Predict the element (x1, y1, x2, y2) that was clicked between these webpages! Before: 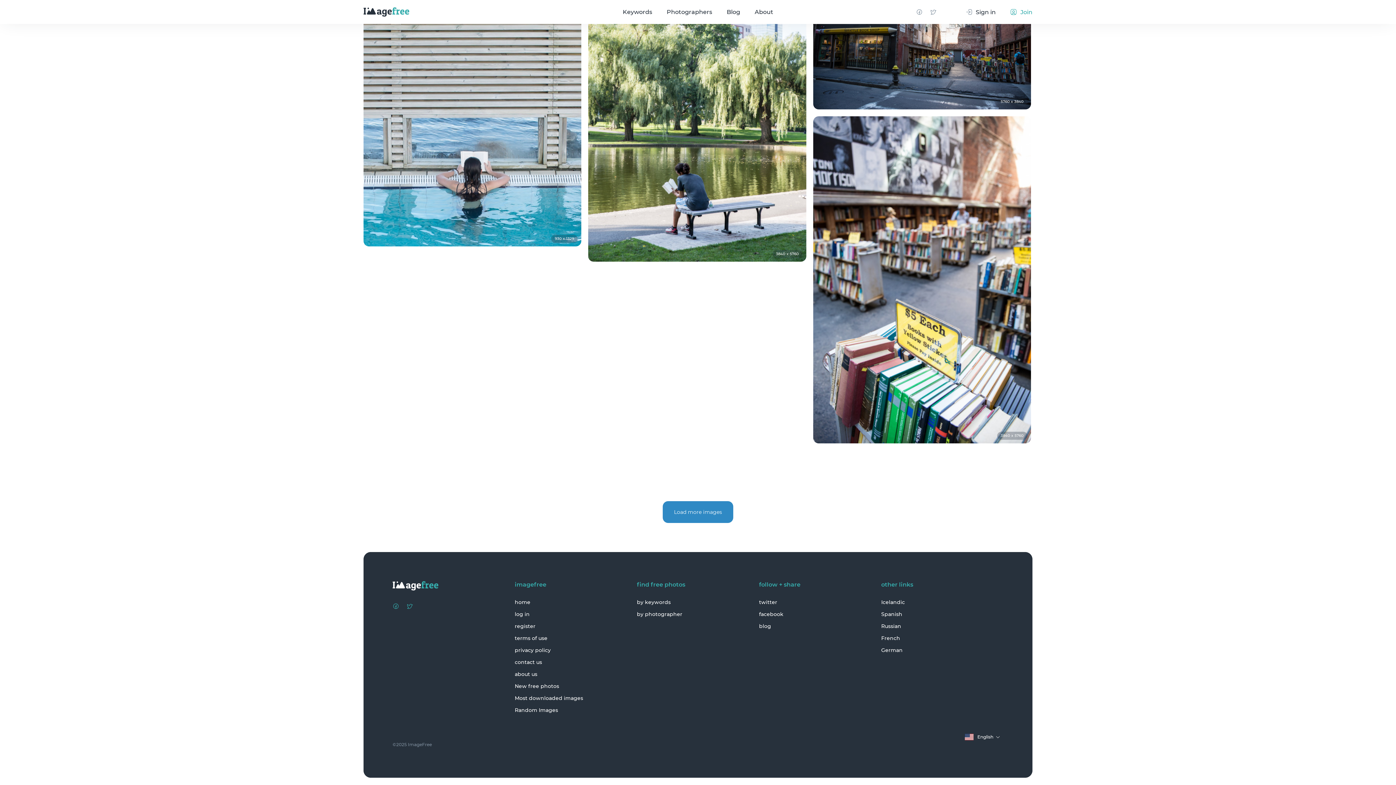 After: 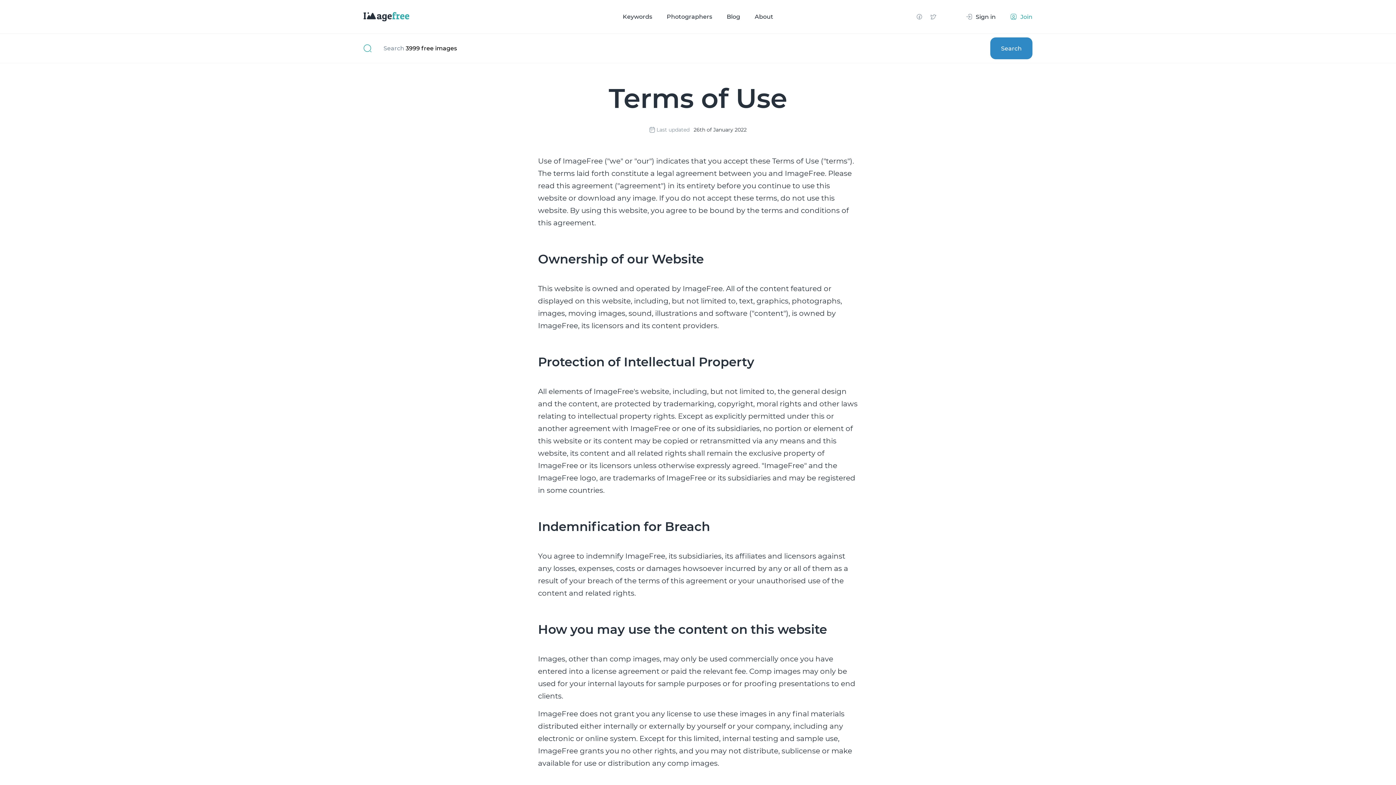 Action: bbox: (514, 635, 633, 641) label: terms of use